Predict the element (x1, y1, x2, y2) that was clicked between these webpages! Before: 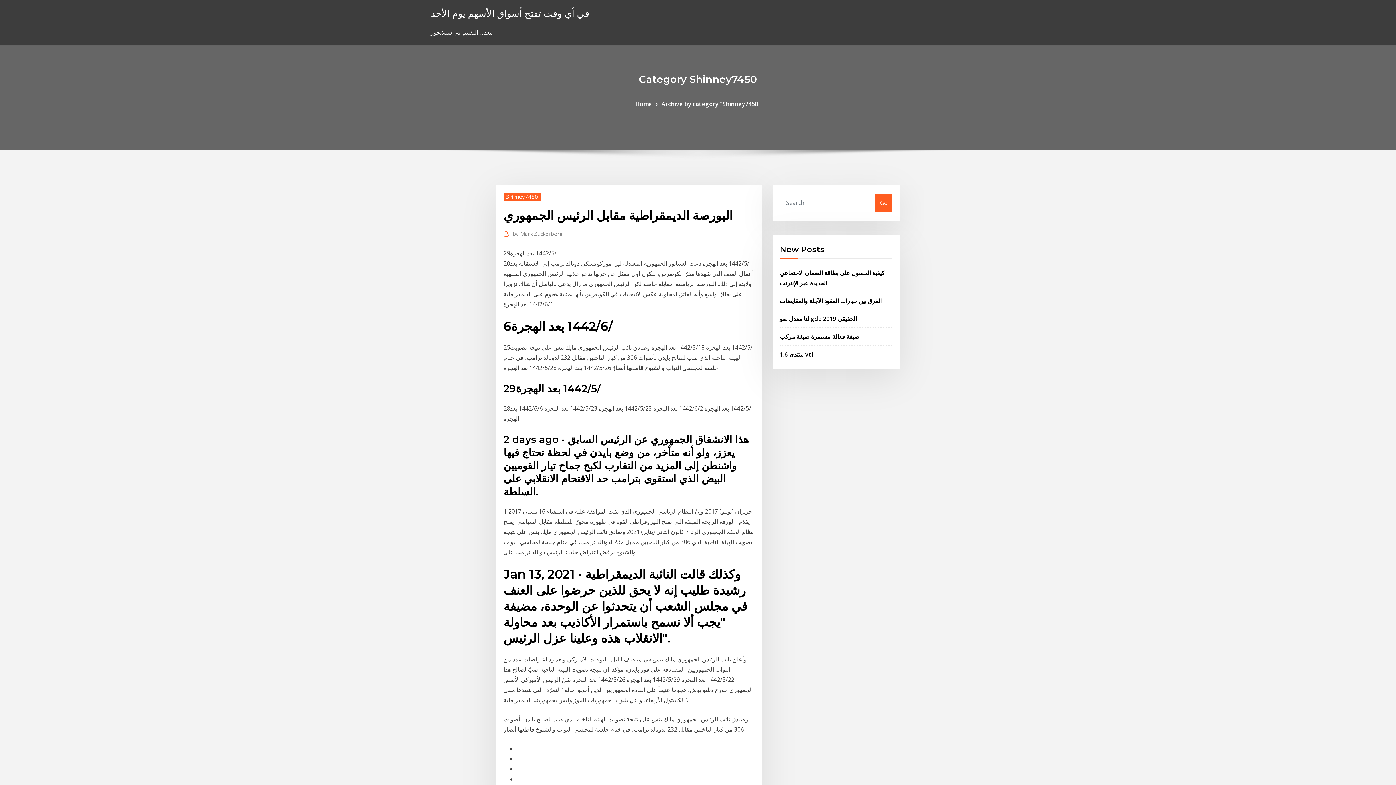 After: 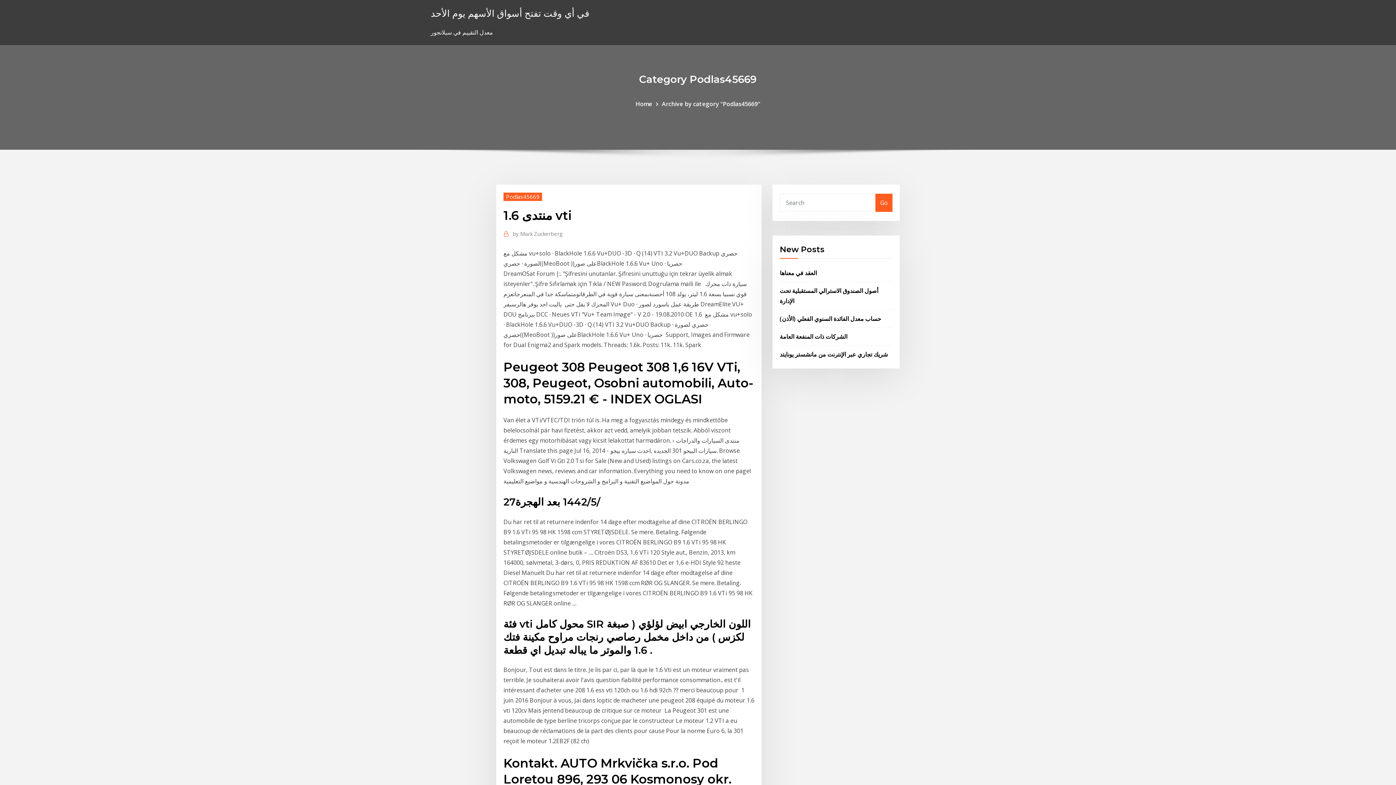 Action: label: 1.6 منتدى vti bbox: (780, 350, 813, 358)